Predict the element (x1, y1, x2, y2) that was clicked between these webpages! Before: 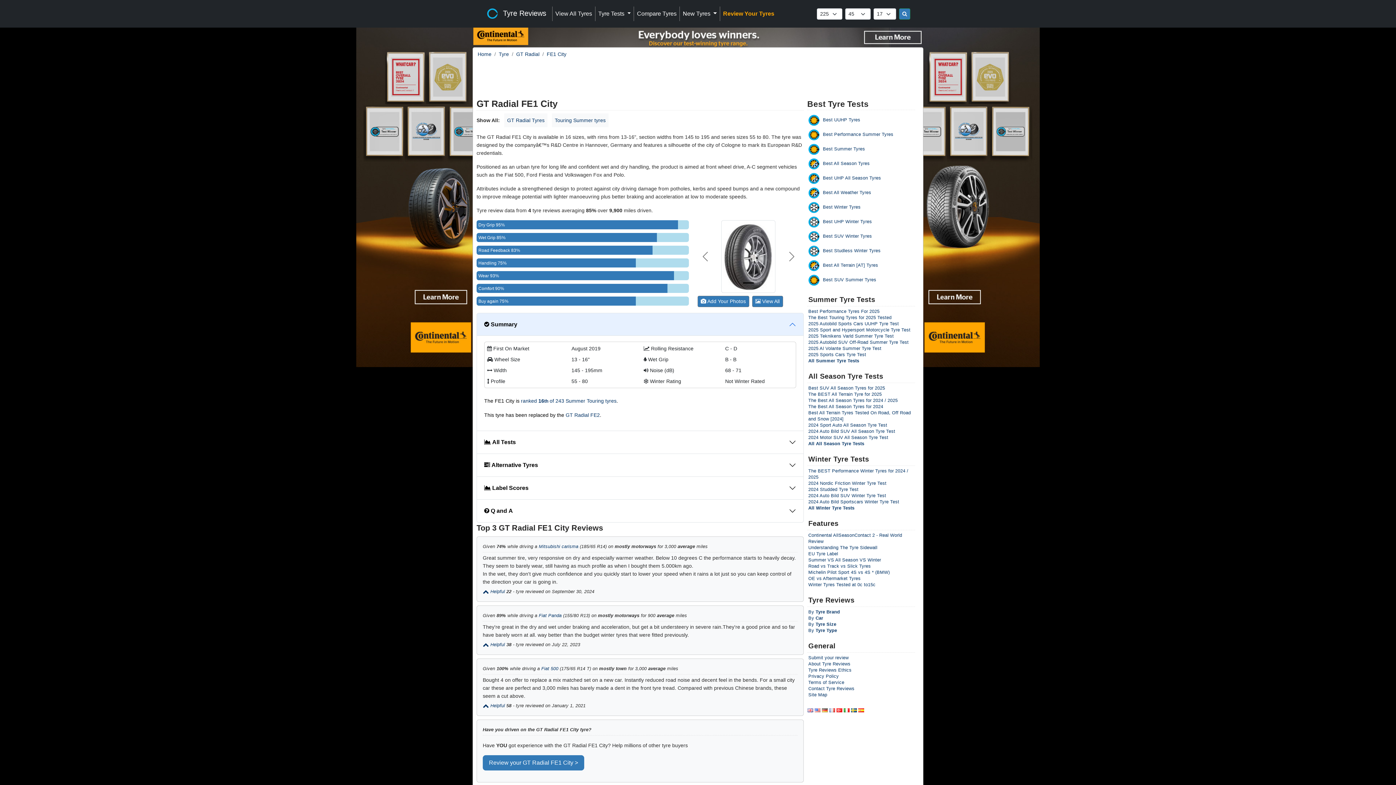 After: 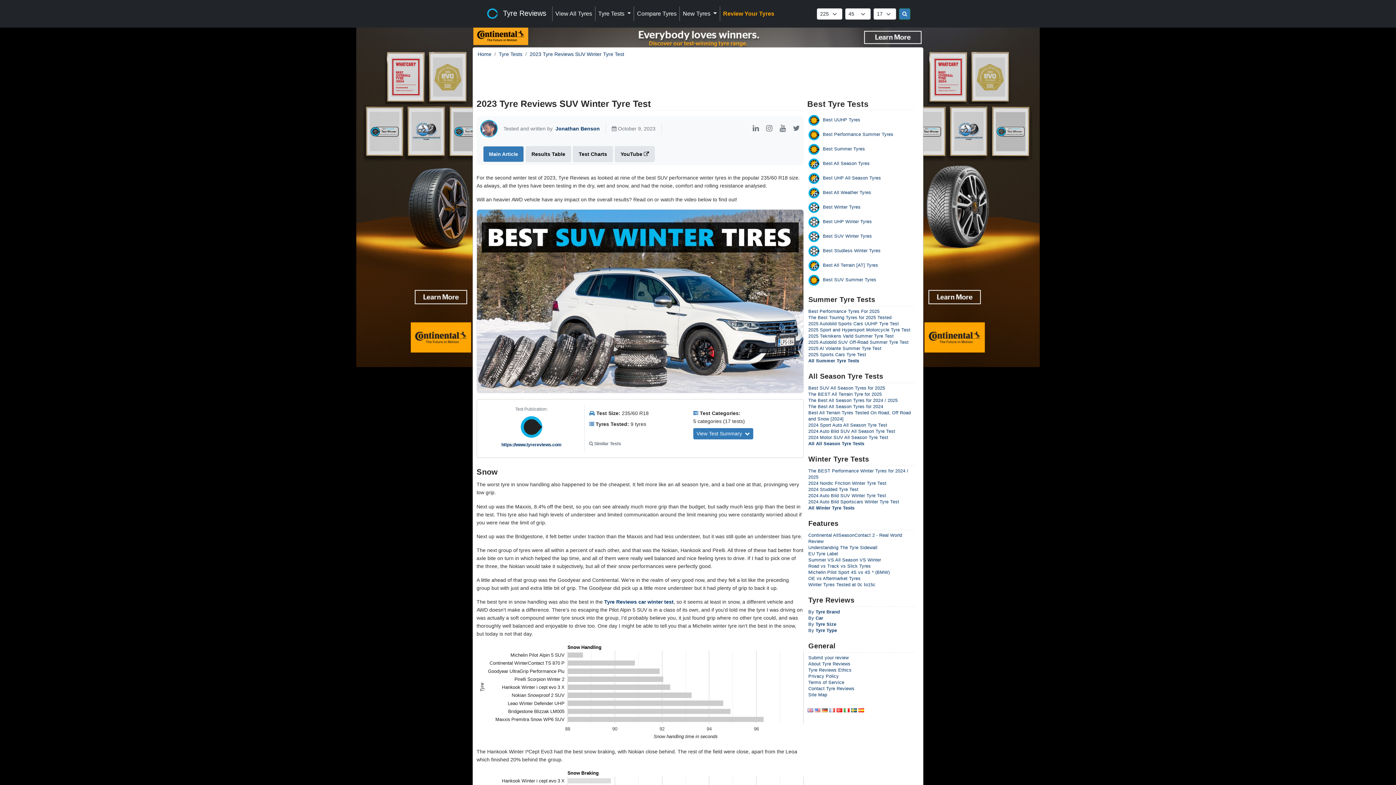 Action: bbox: (808, 233, 872, 239) label:  Best SUV Winter Tyres